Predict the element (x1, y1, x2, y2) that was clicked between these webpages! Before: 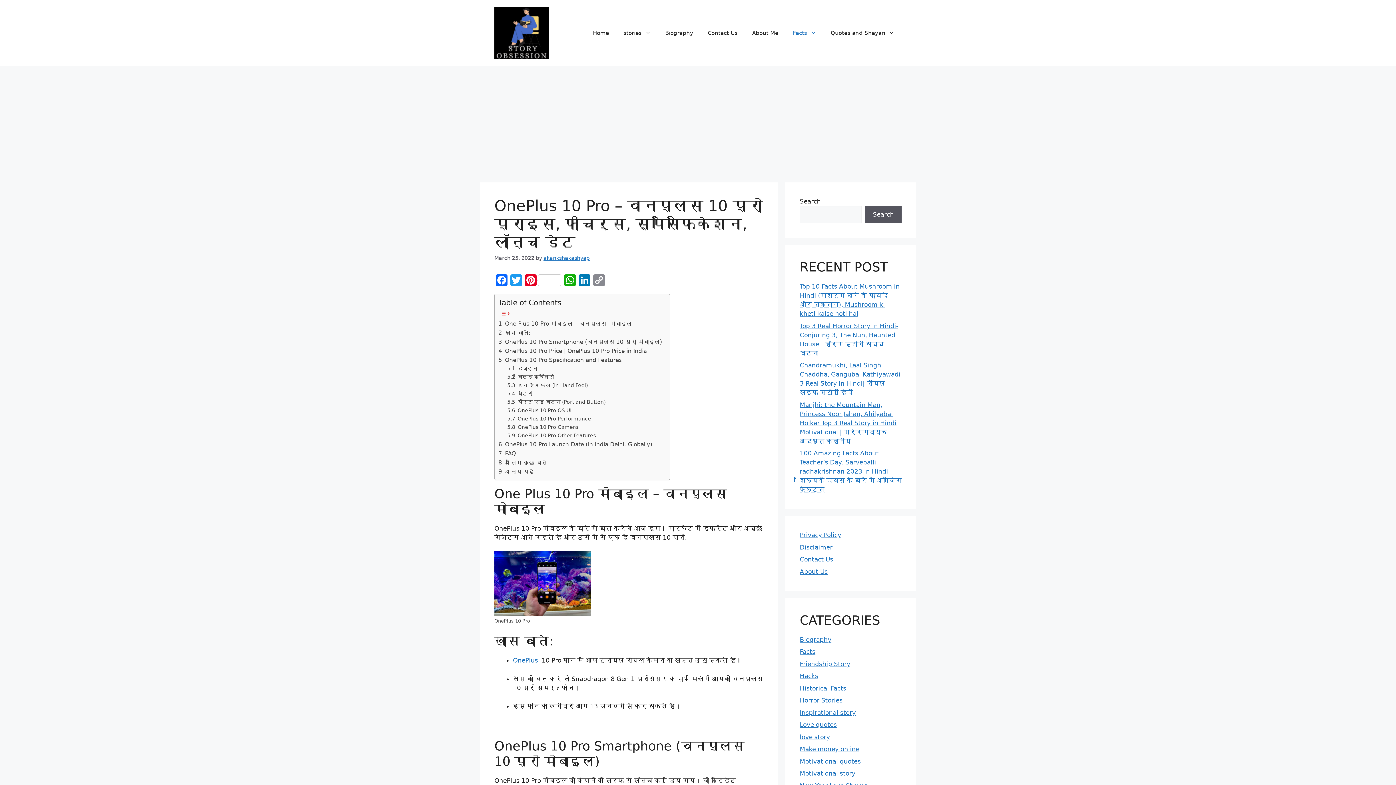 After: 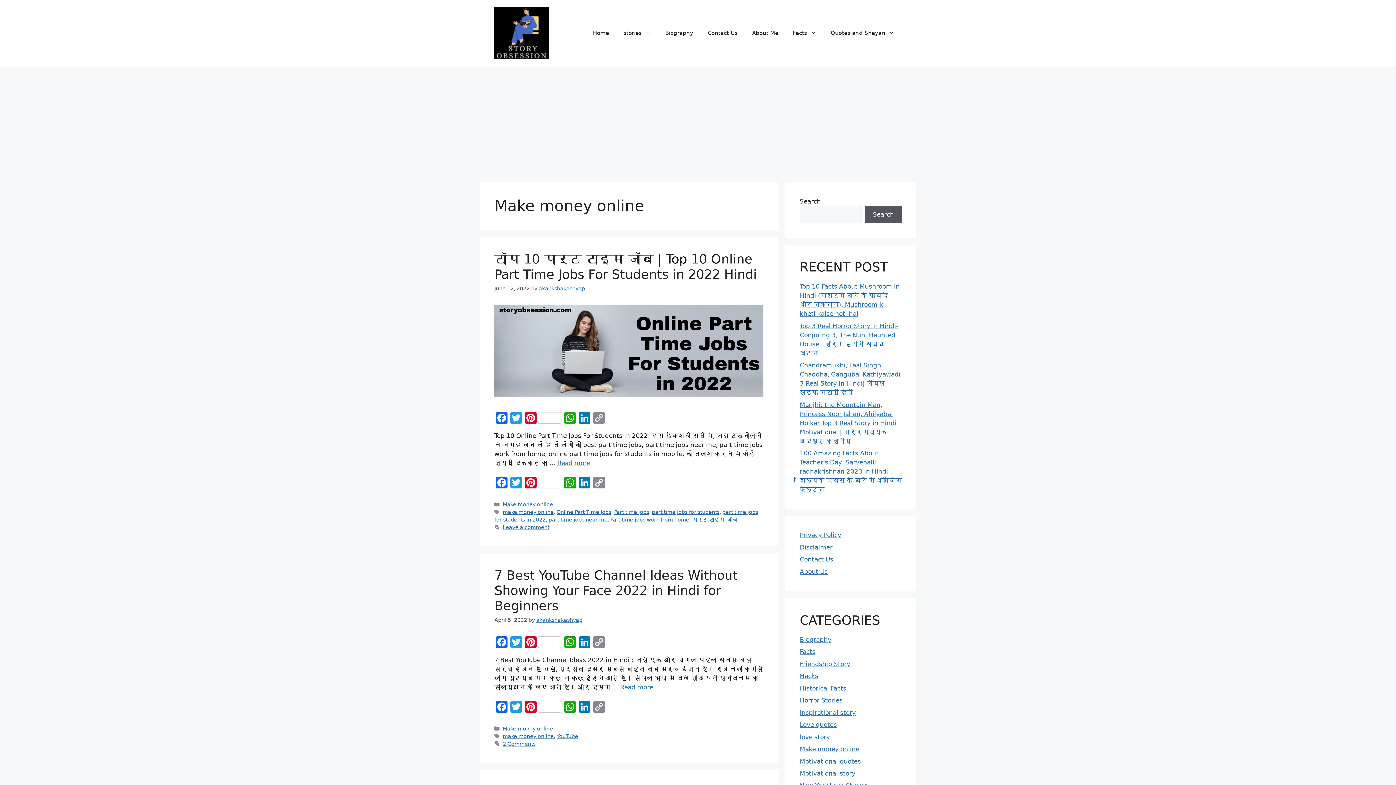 Action: label: Make money online bbox: (800, 745, 859, 753)